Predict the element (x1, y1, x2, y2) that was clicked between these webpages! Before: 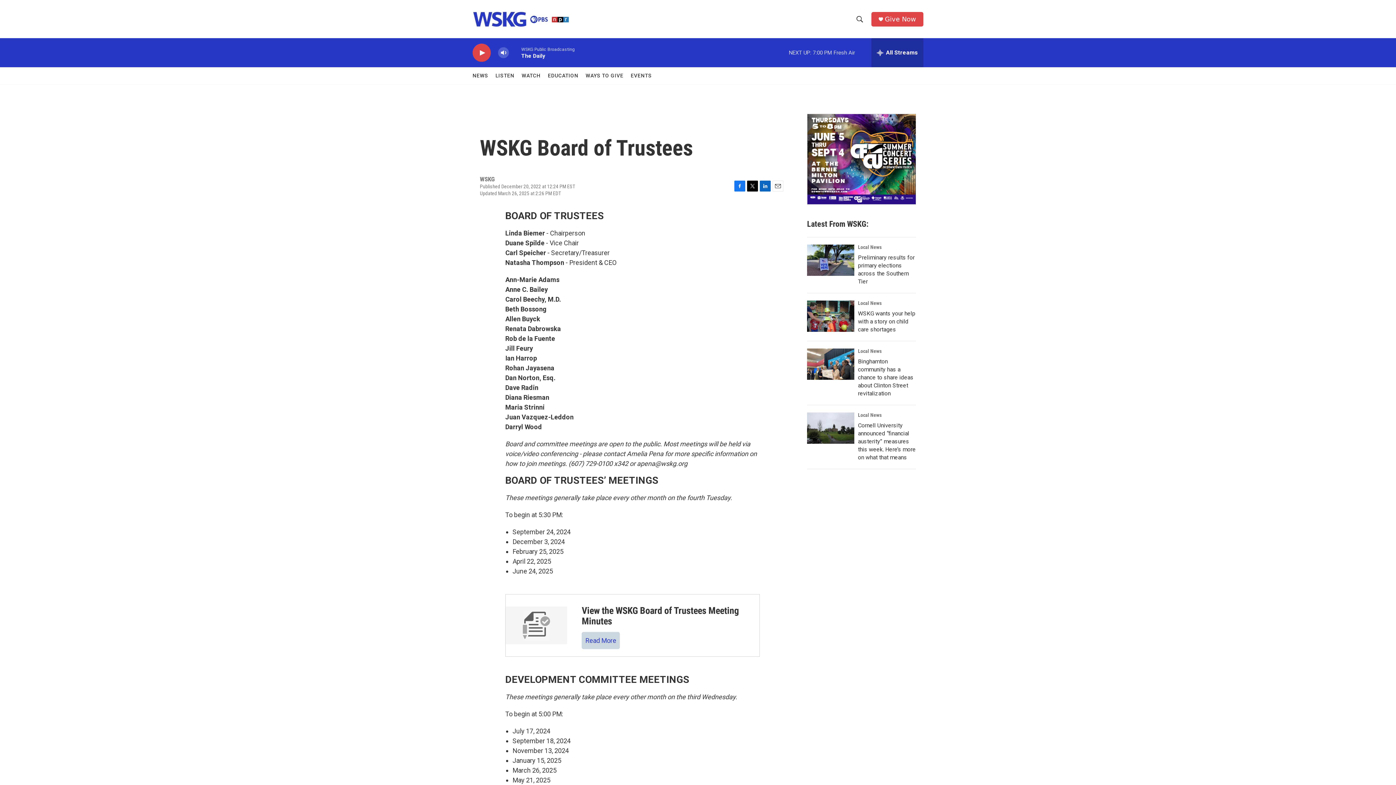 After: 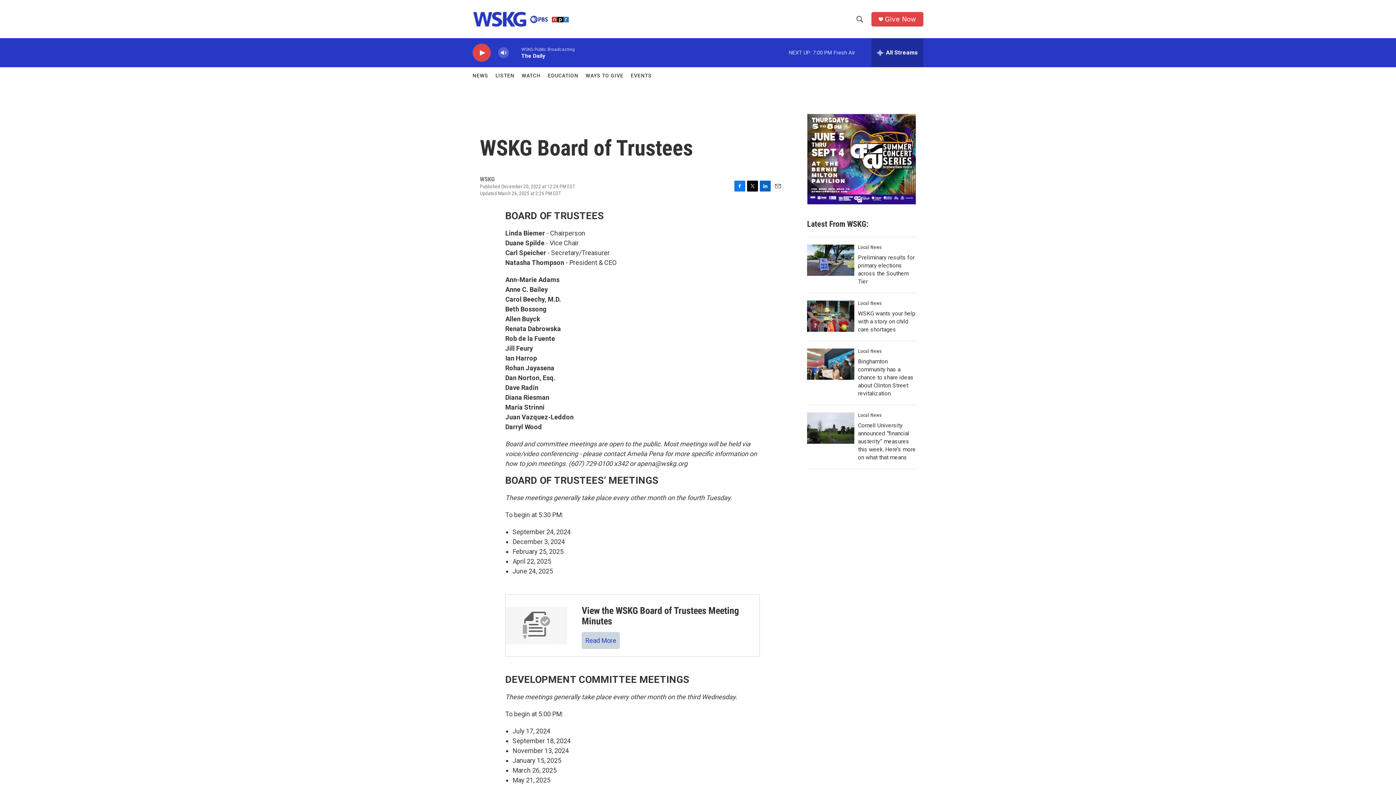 Action: label: LinkedIn bbox: (760, 180, 770, 191)